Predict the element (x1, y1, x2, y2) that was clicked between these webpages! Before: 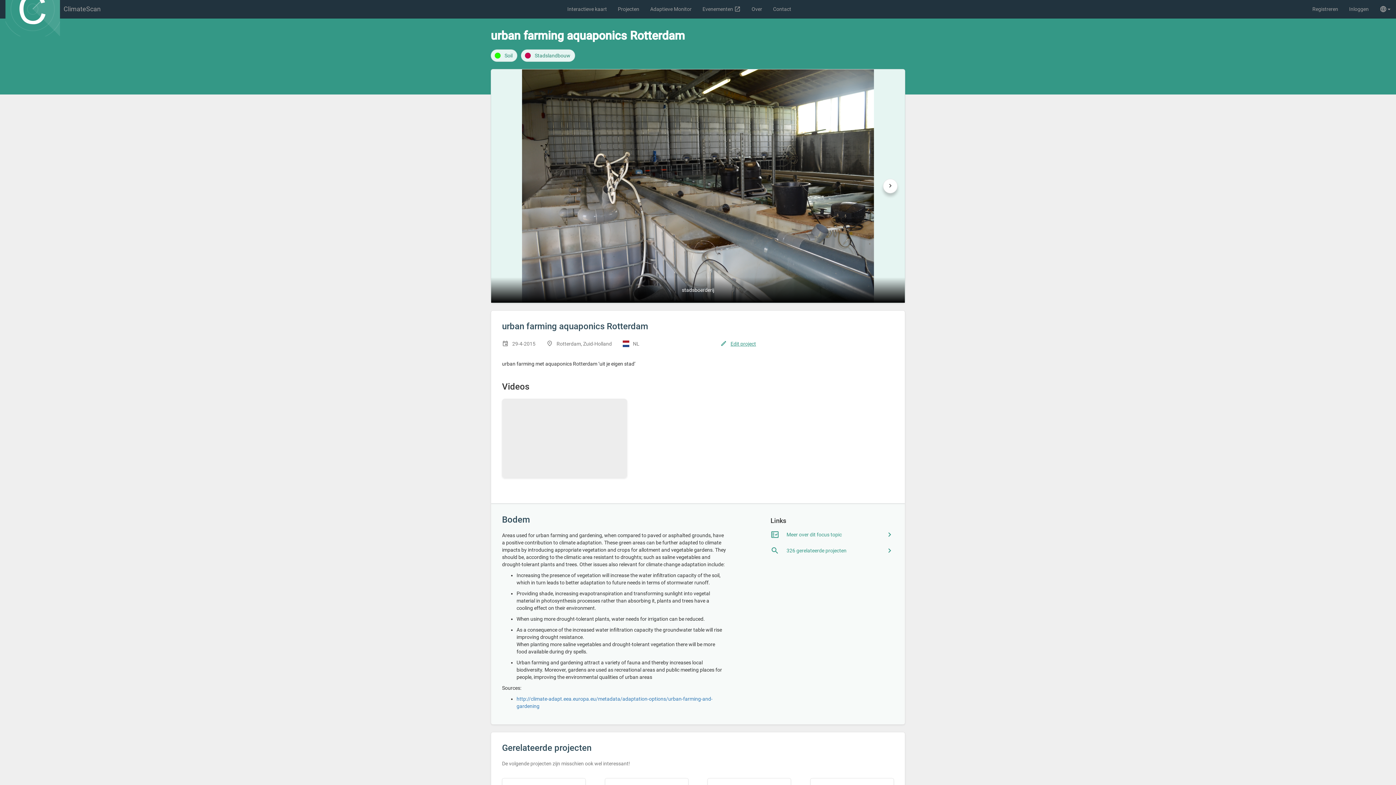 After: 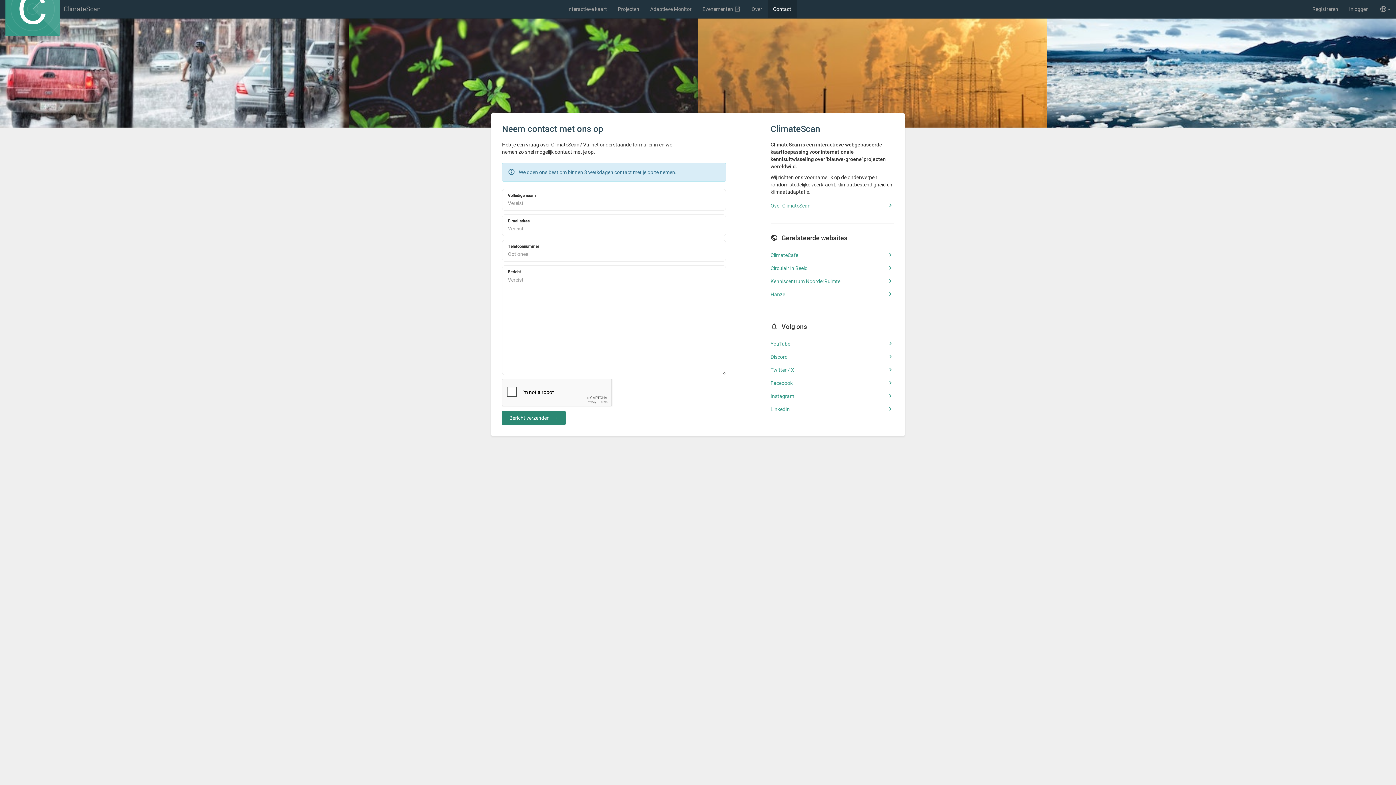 Action: bbox: (767, 0, 796, 18) label: Contact